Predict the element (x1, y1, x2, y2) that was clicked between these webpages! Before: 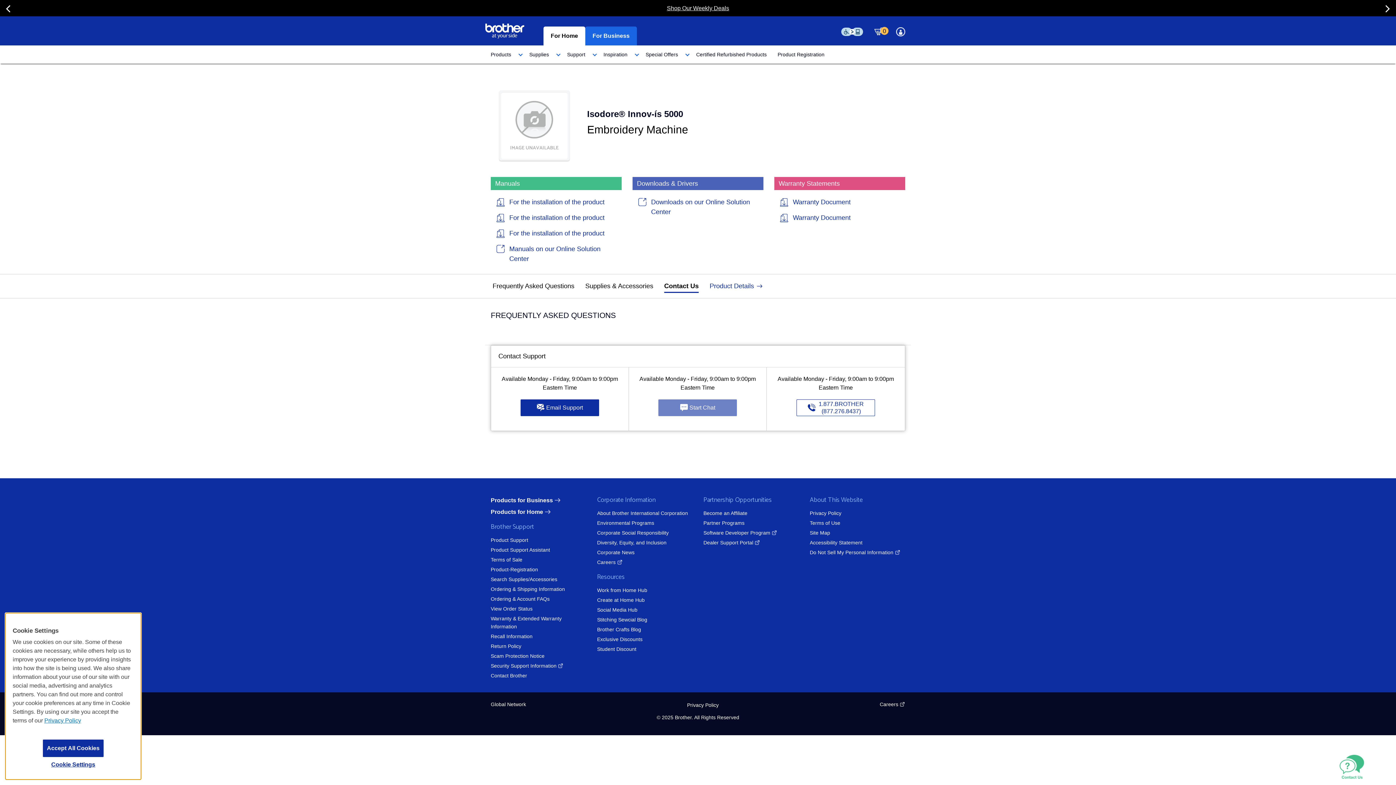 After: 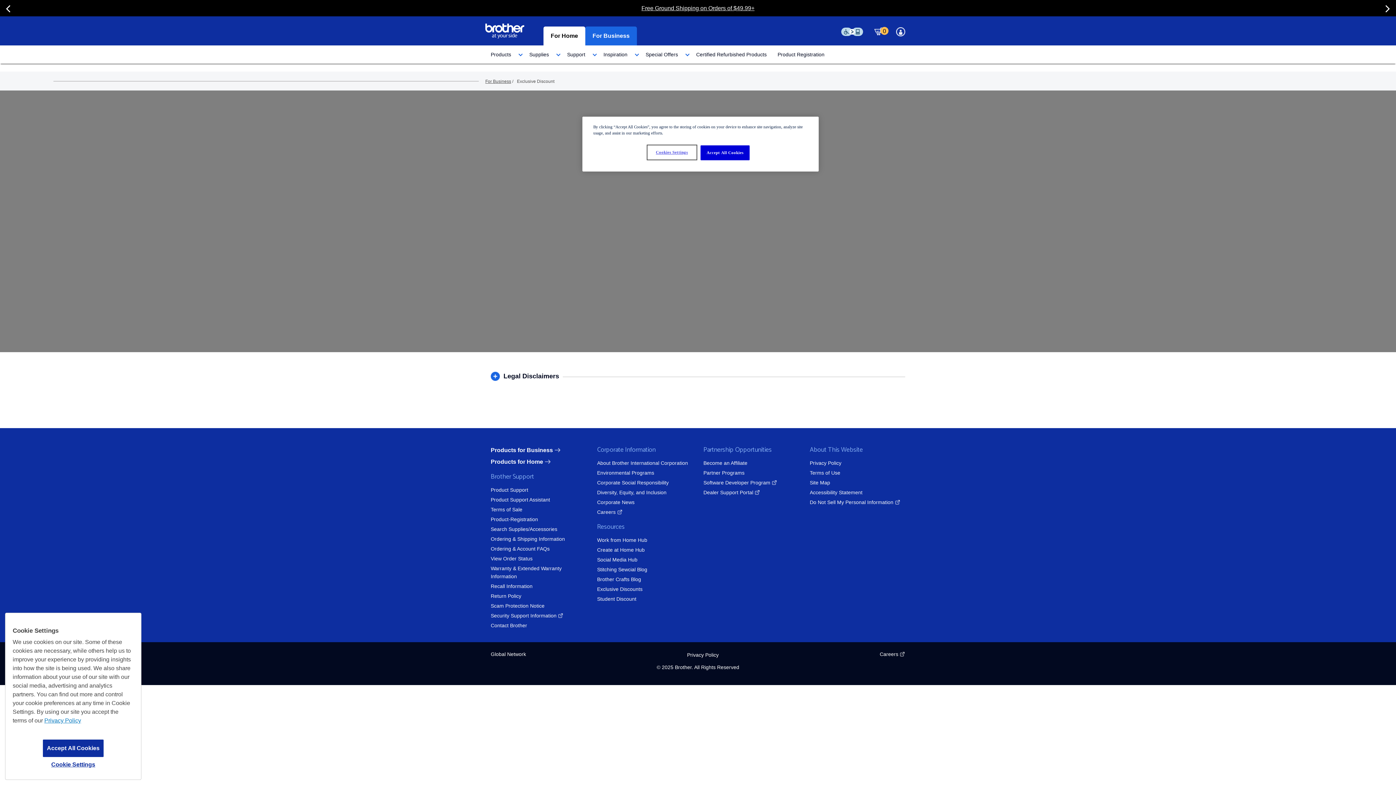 Action: bbox: (597, 636, 642, 642) label: Exclusive Discounts